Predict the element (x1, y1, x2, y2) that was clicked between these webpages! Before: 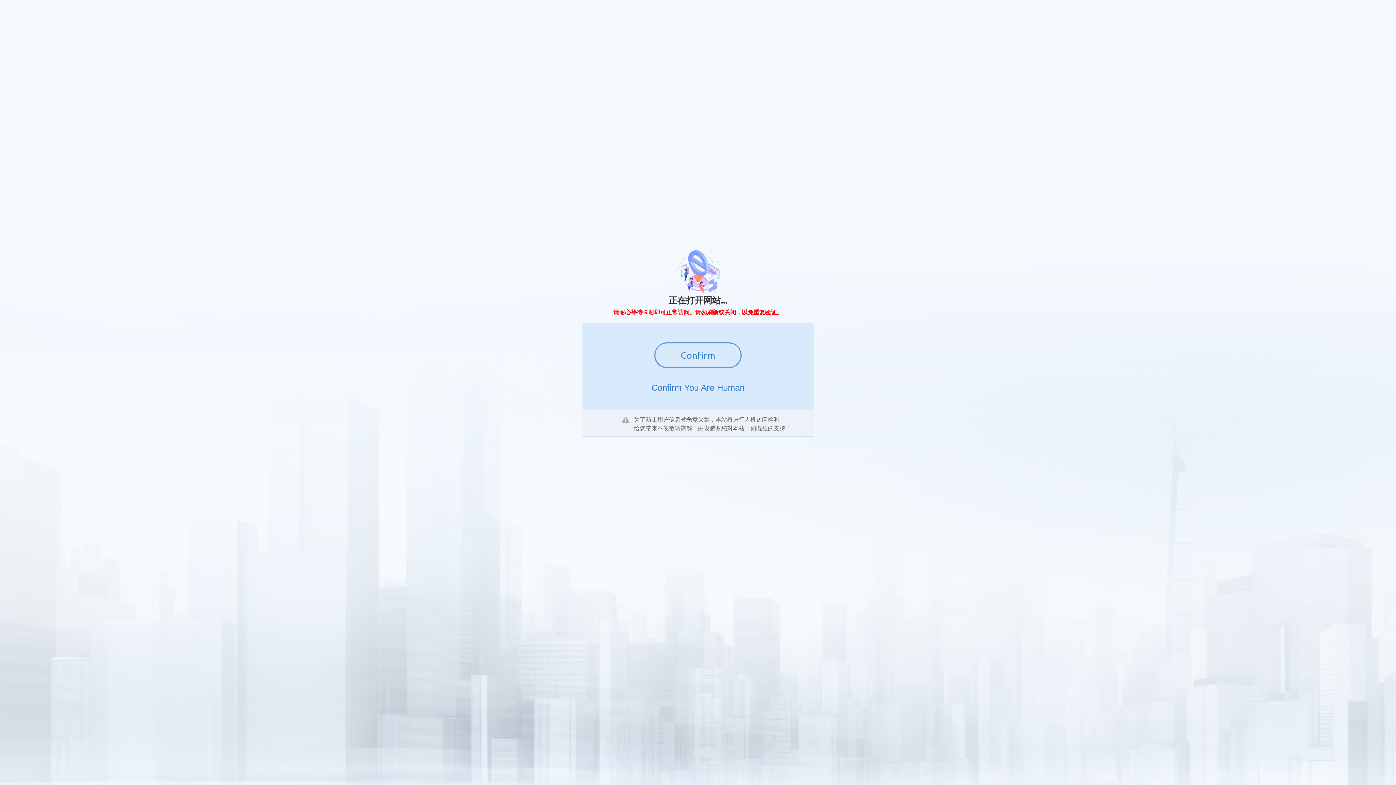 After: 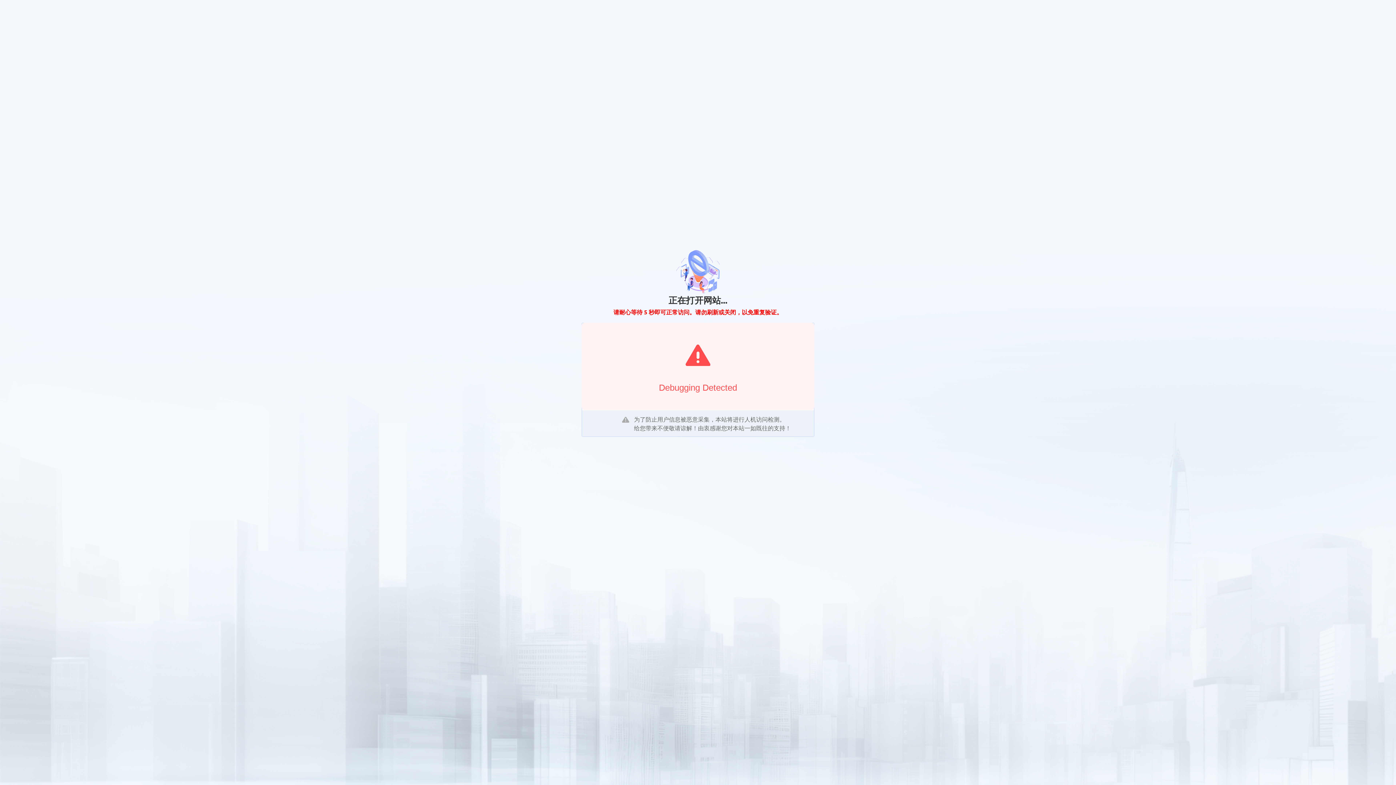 Action: bbox: (654, 342, 741, 368) label: Confirm